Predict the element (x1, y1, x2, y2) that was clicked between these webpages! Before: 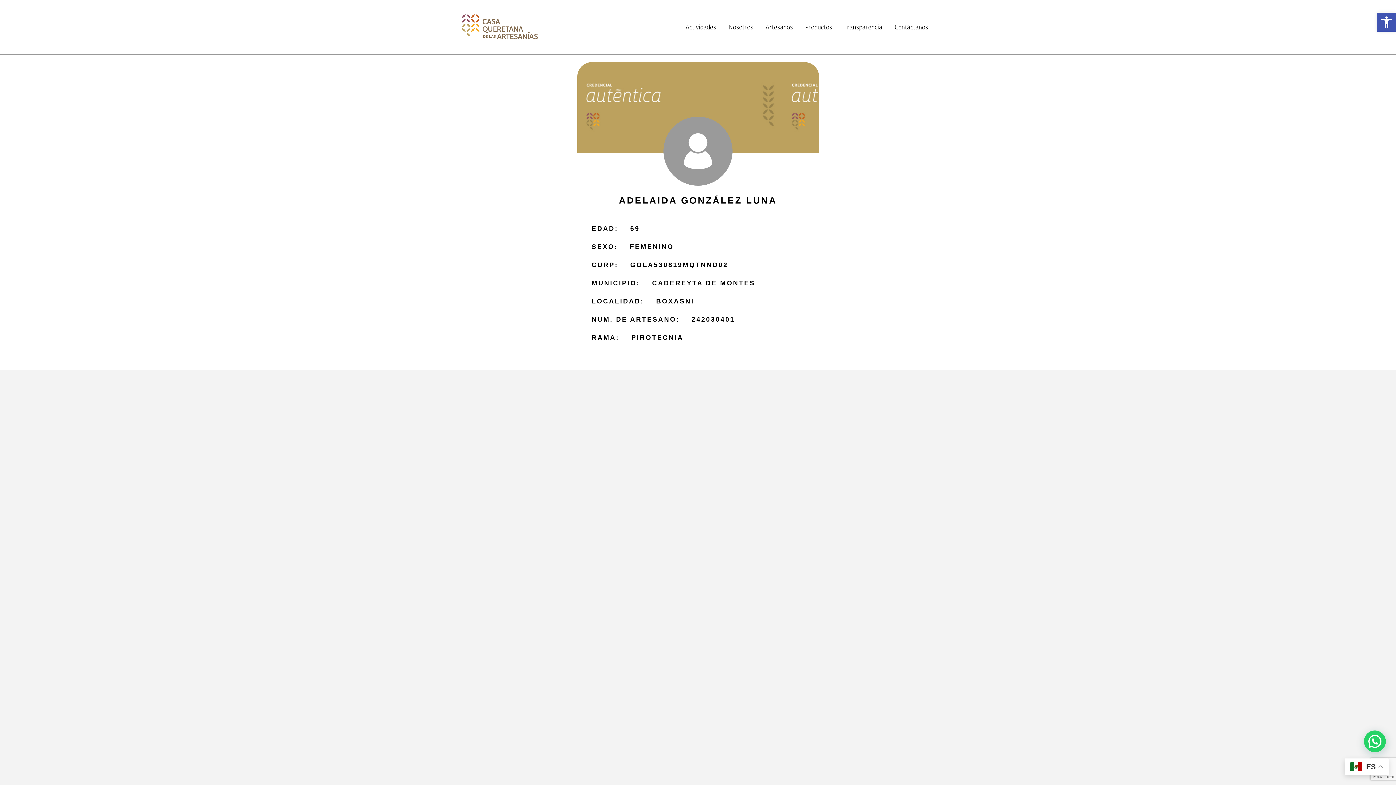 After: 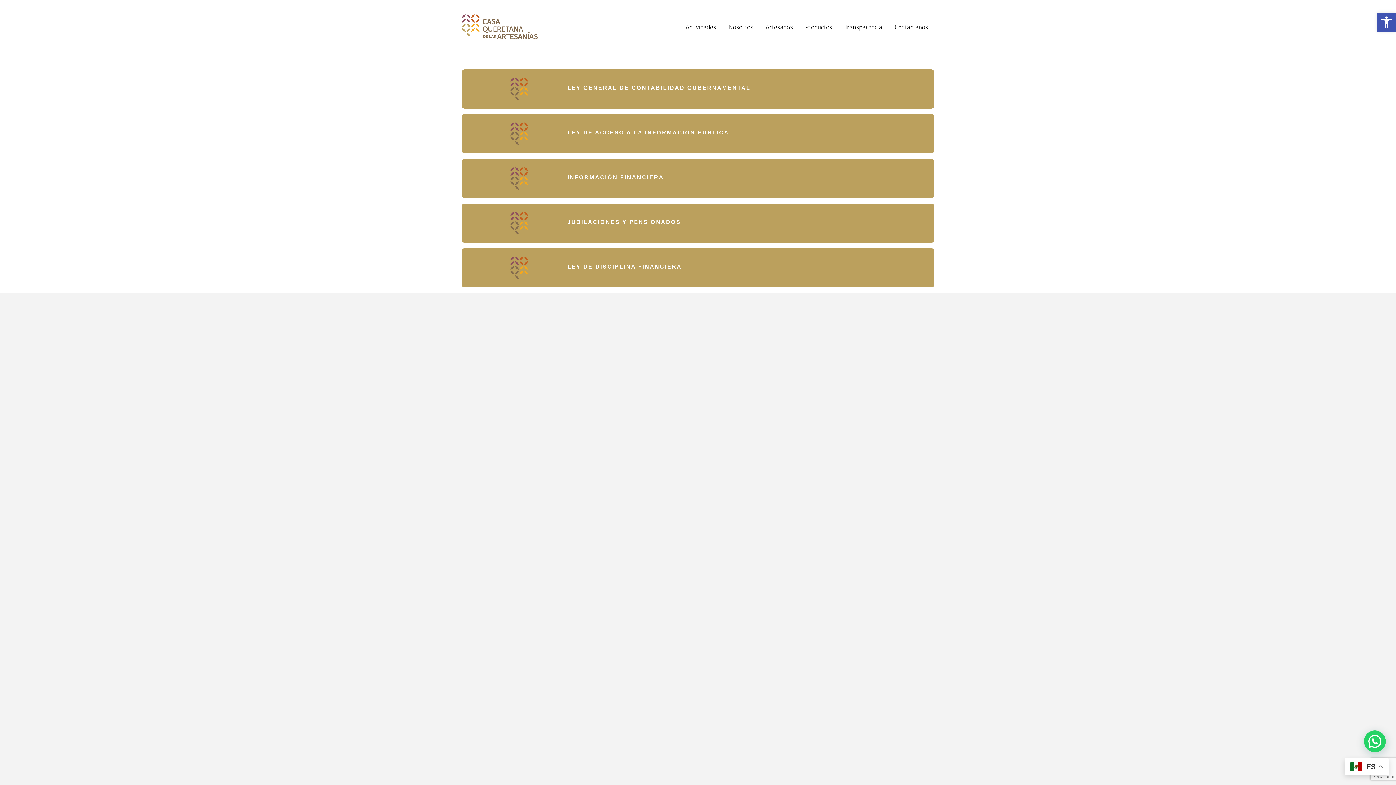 Action: label: Transparencia bbox: (838, 21, 888, 32)